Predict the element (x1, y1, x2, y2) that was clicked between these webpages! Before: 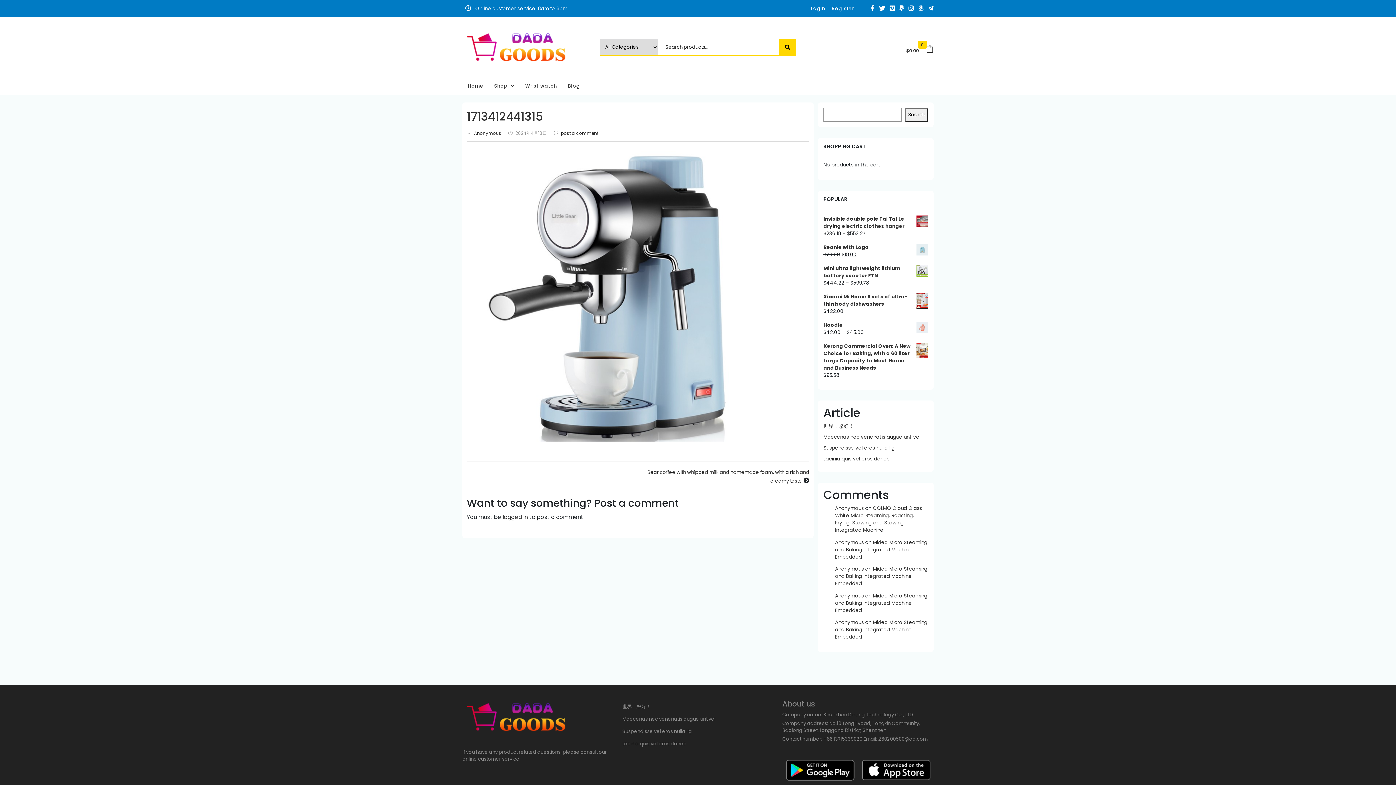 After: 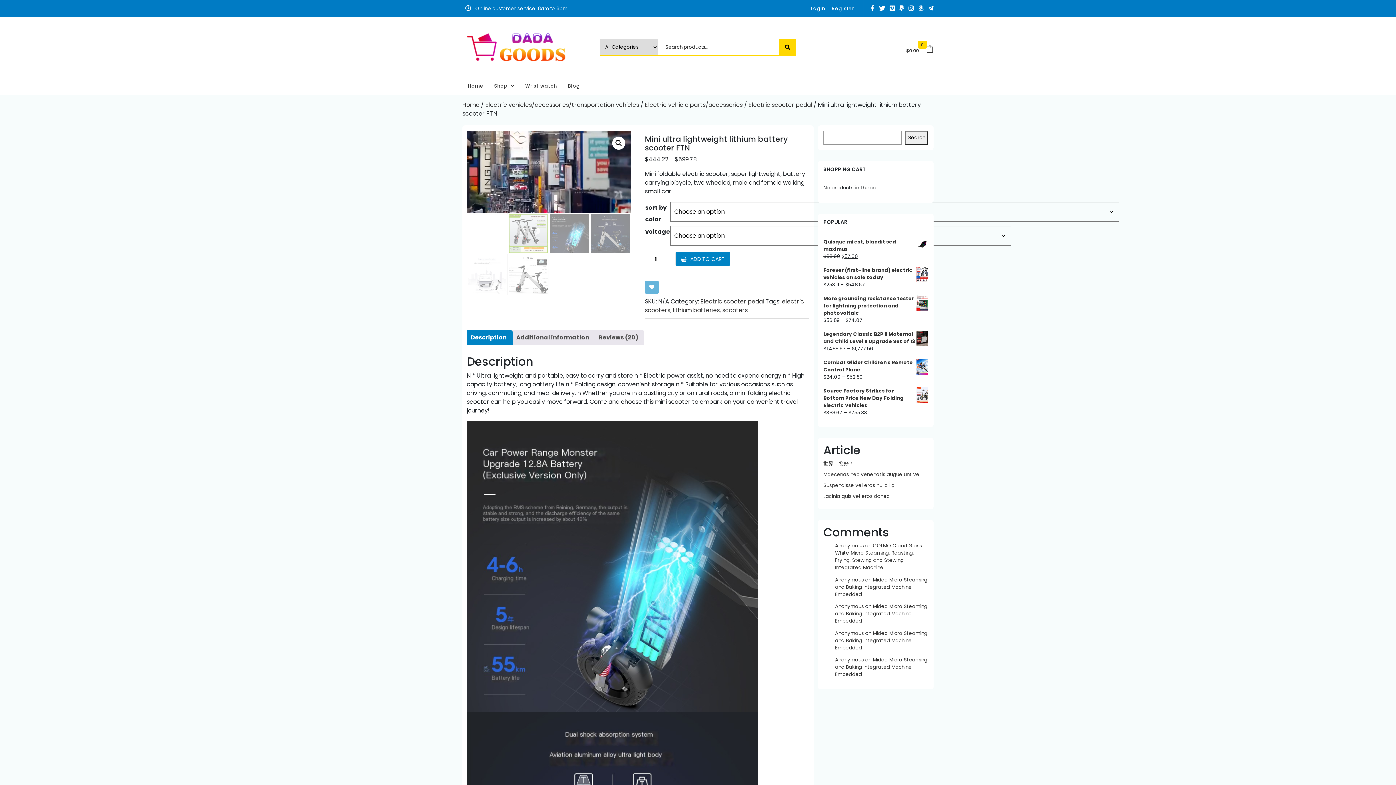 Action: bbox: (823, 265, 928, 279) label: Mini ultra lightweight lithium battery scooter FTN